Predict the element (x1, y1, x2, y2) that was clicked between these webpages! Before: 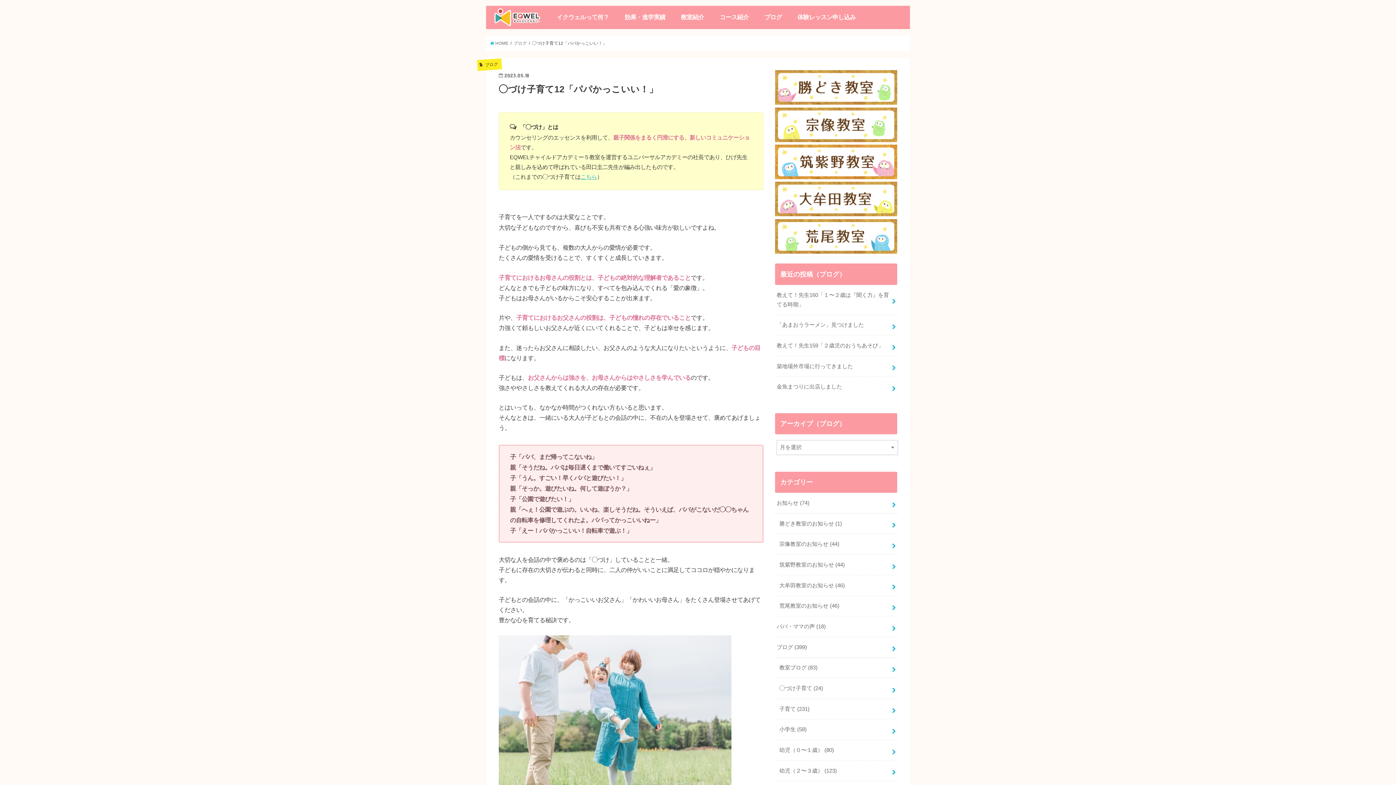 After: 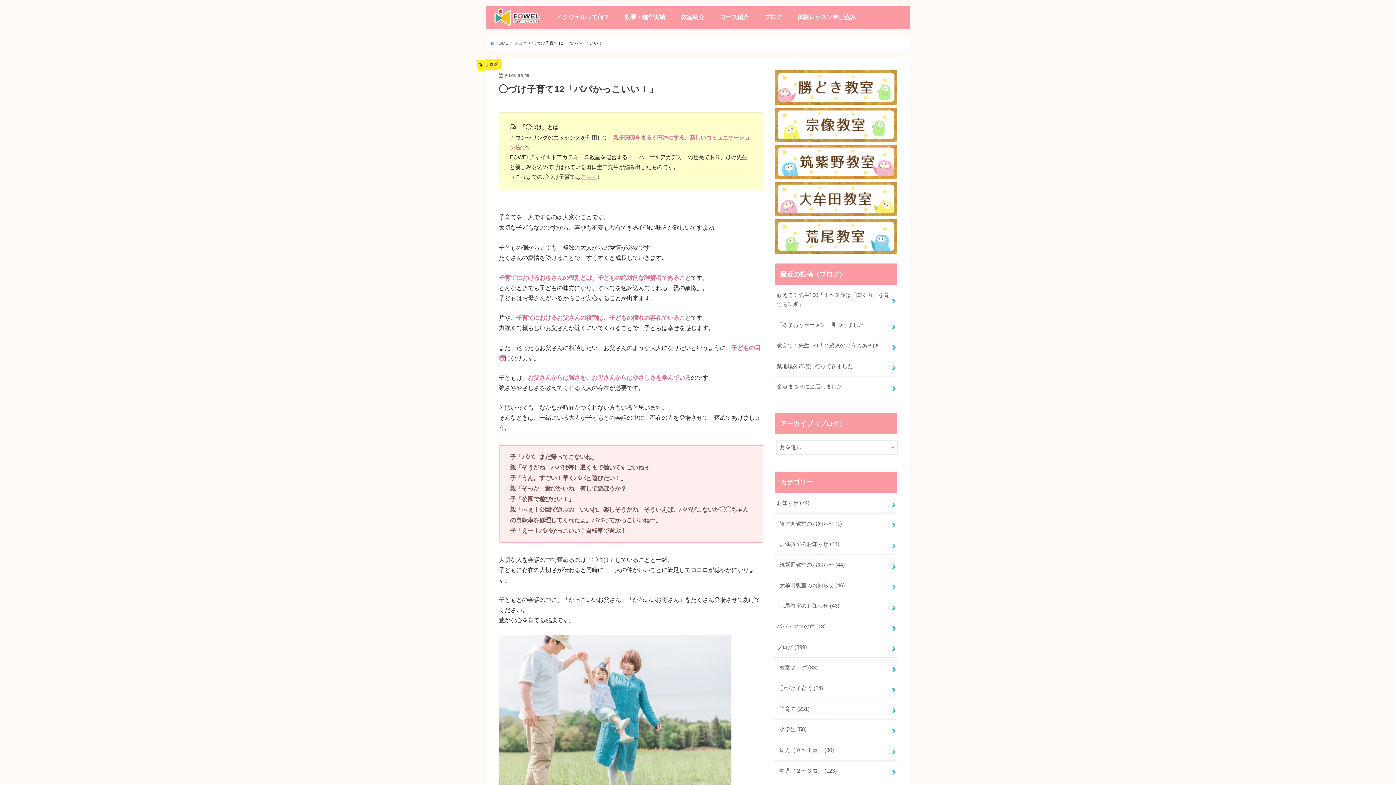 Action: bbox: (580, 173, 597, 180) label: こちら